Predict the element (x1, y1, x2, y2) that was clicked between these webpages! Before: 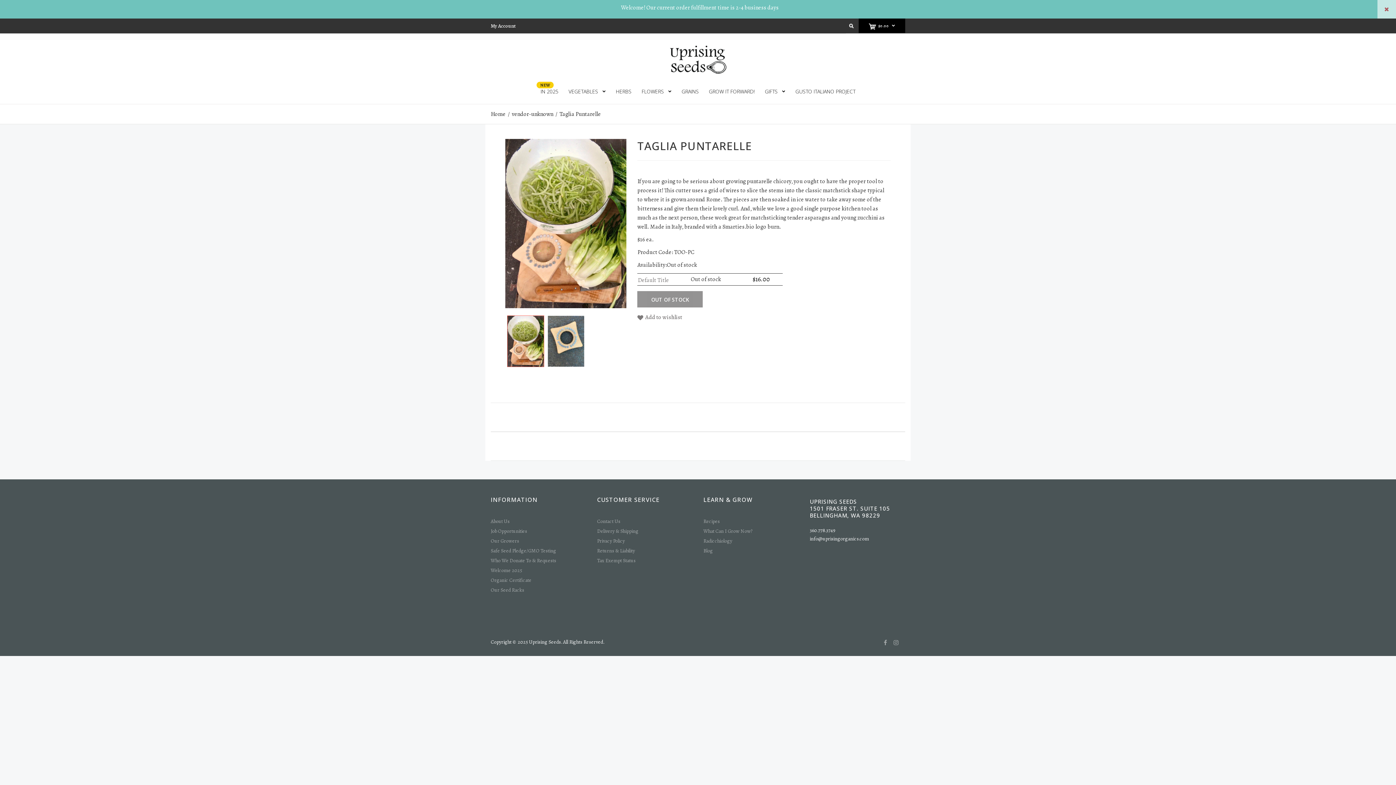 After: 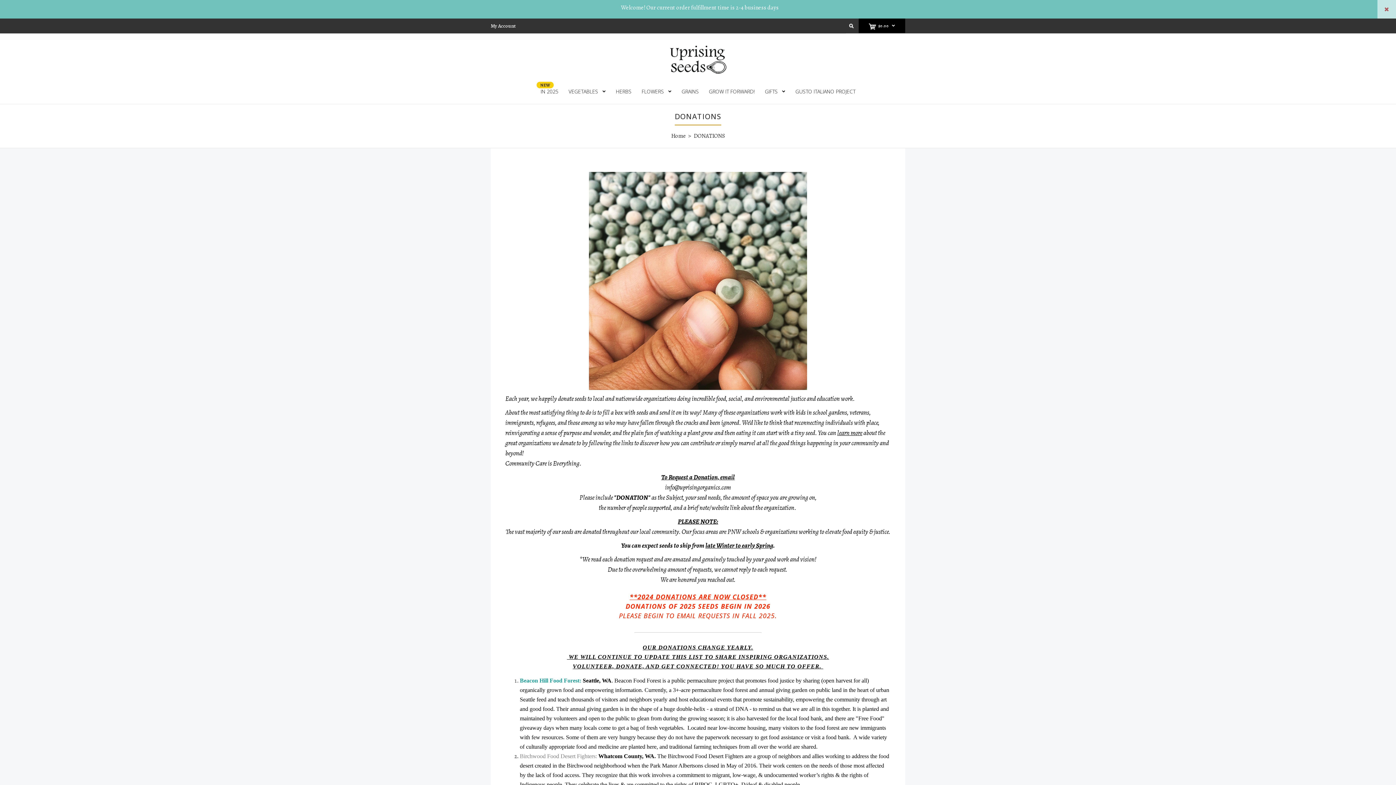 Action: bbox: (490, 557, 556, 564) label: Who We Donate To & Requests